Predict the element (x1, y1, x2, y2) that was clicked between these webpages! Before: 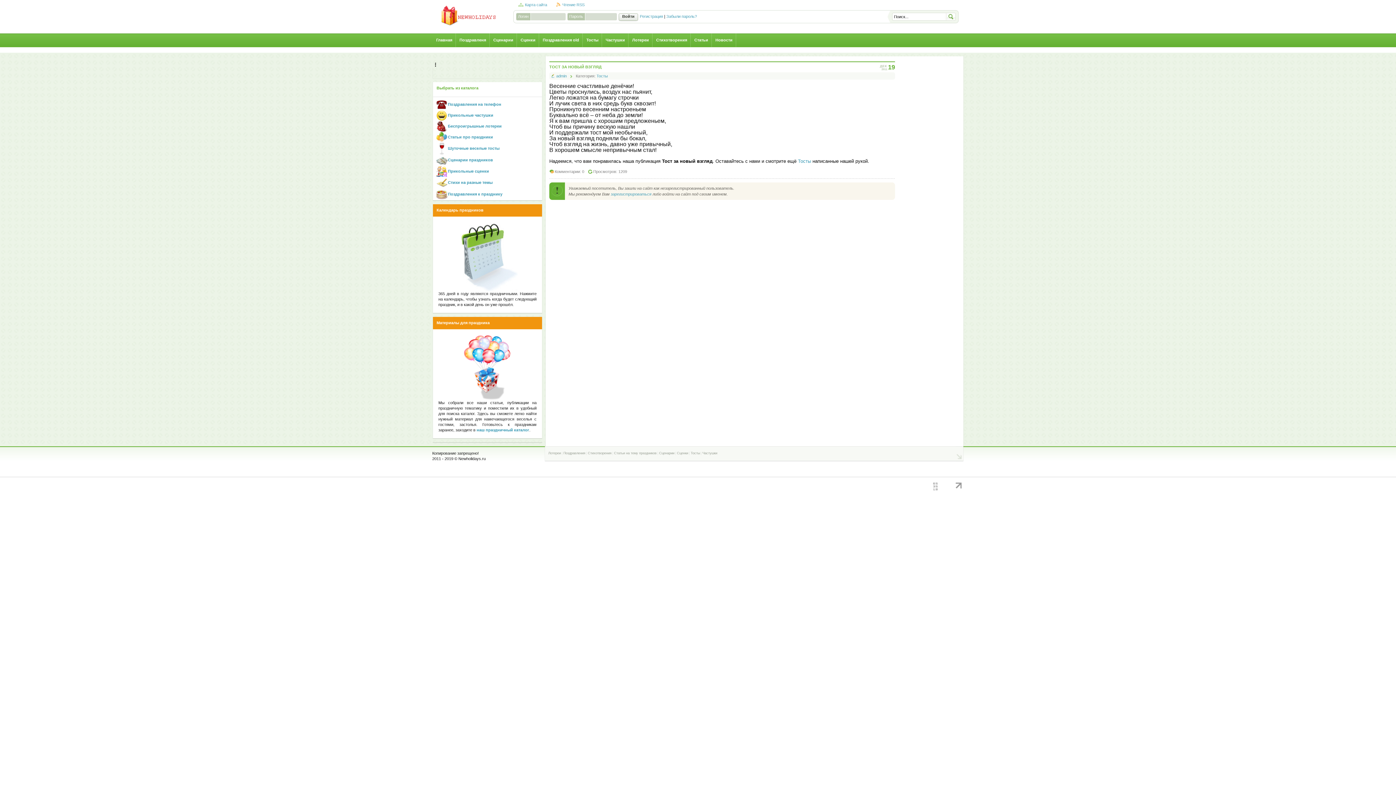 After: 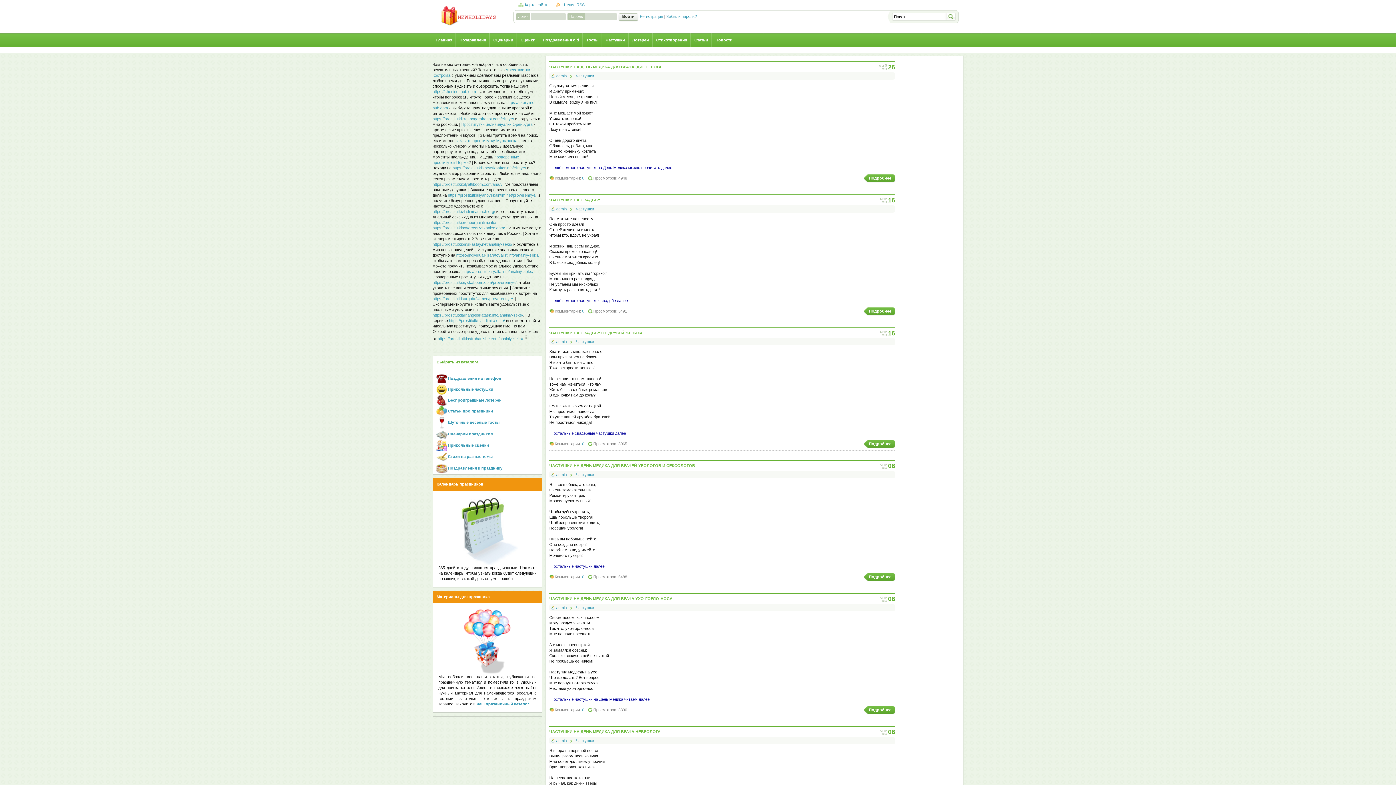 Action: bbox: (602, 33, 628, 47) label: Частушки